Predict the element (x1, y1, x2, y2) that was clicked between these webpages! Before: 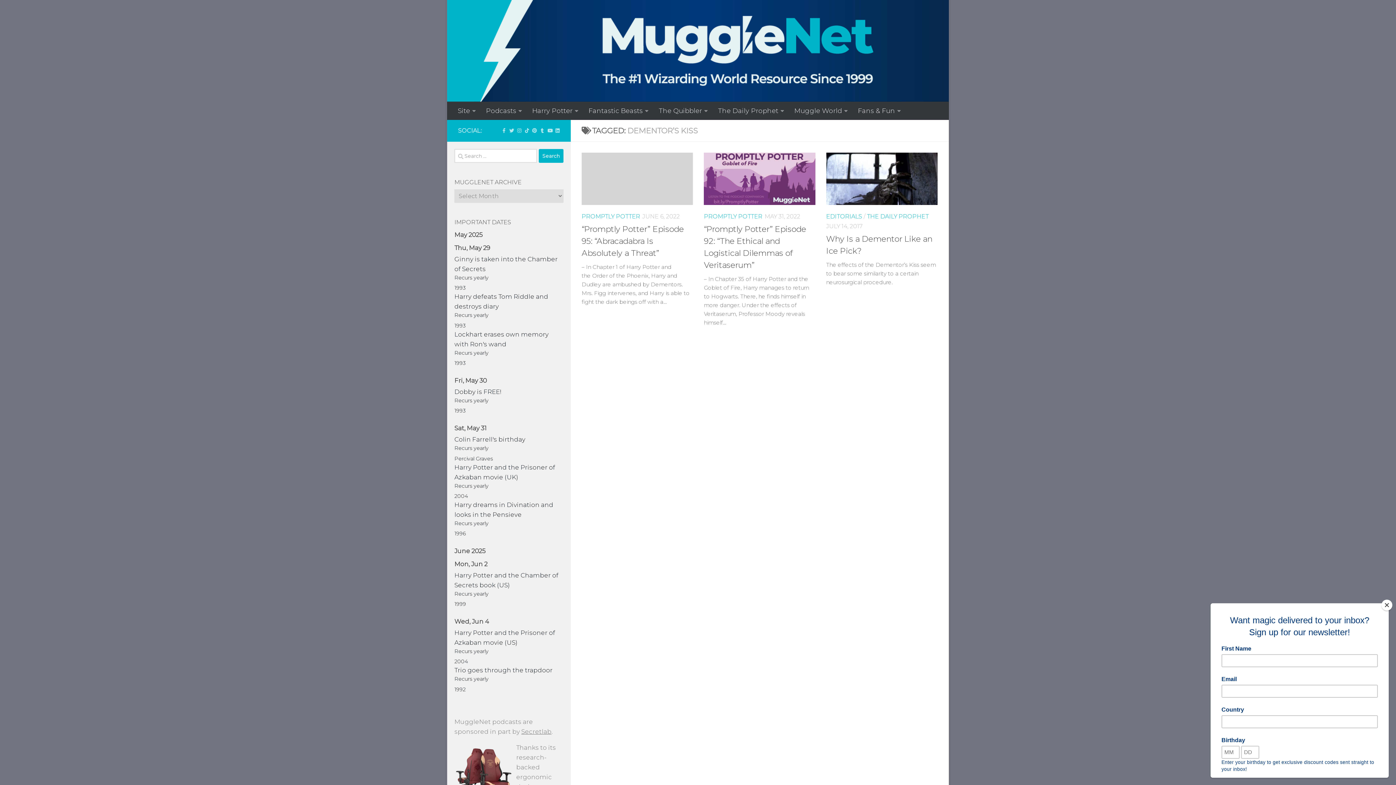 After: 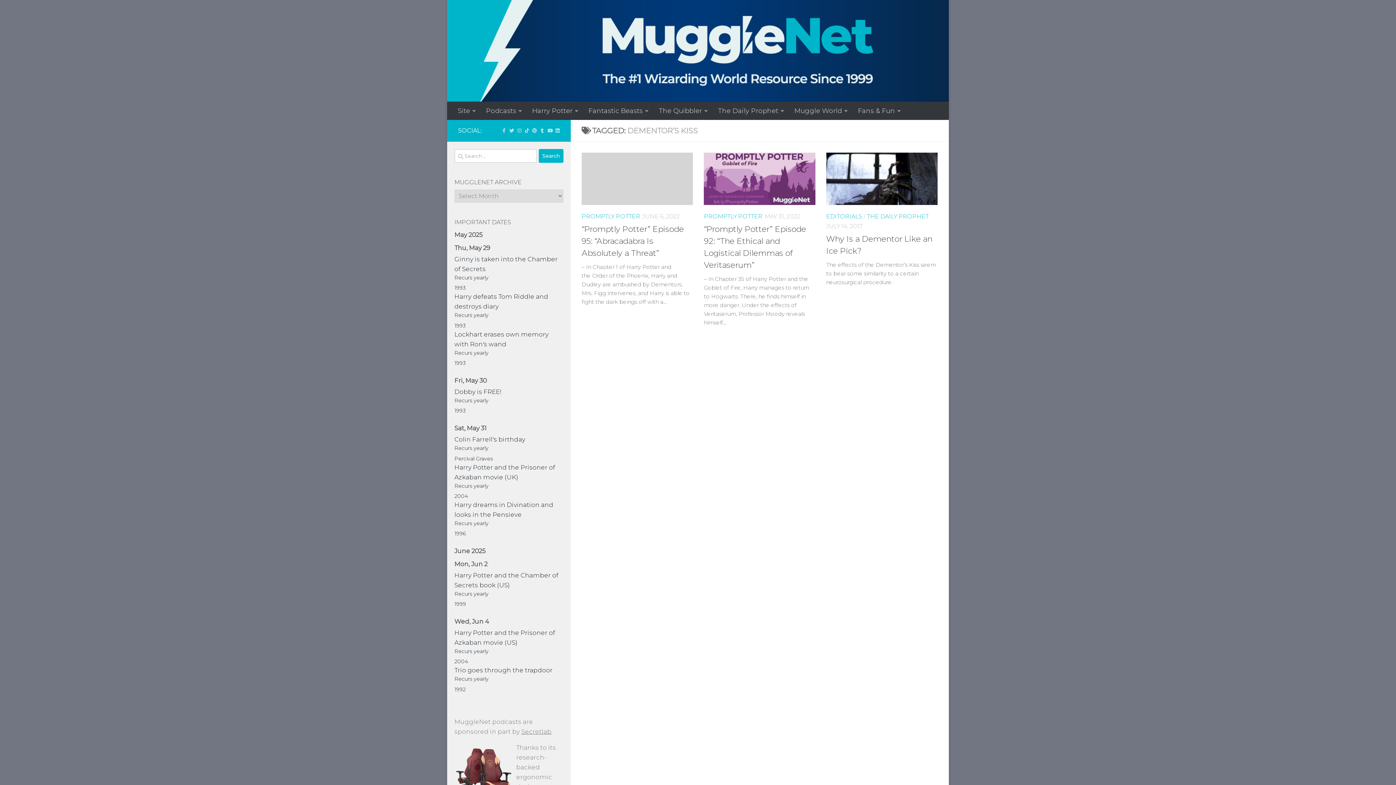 Action: bbox: (1381, 600, 1392, 610) label: Close